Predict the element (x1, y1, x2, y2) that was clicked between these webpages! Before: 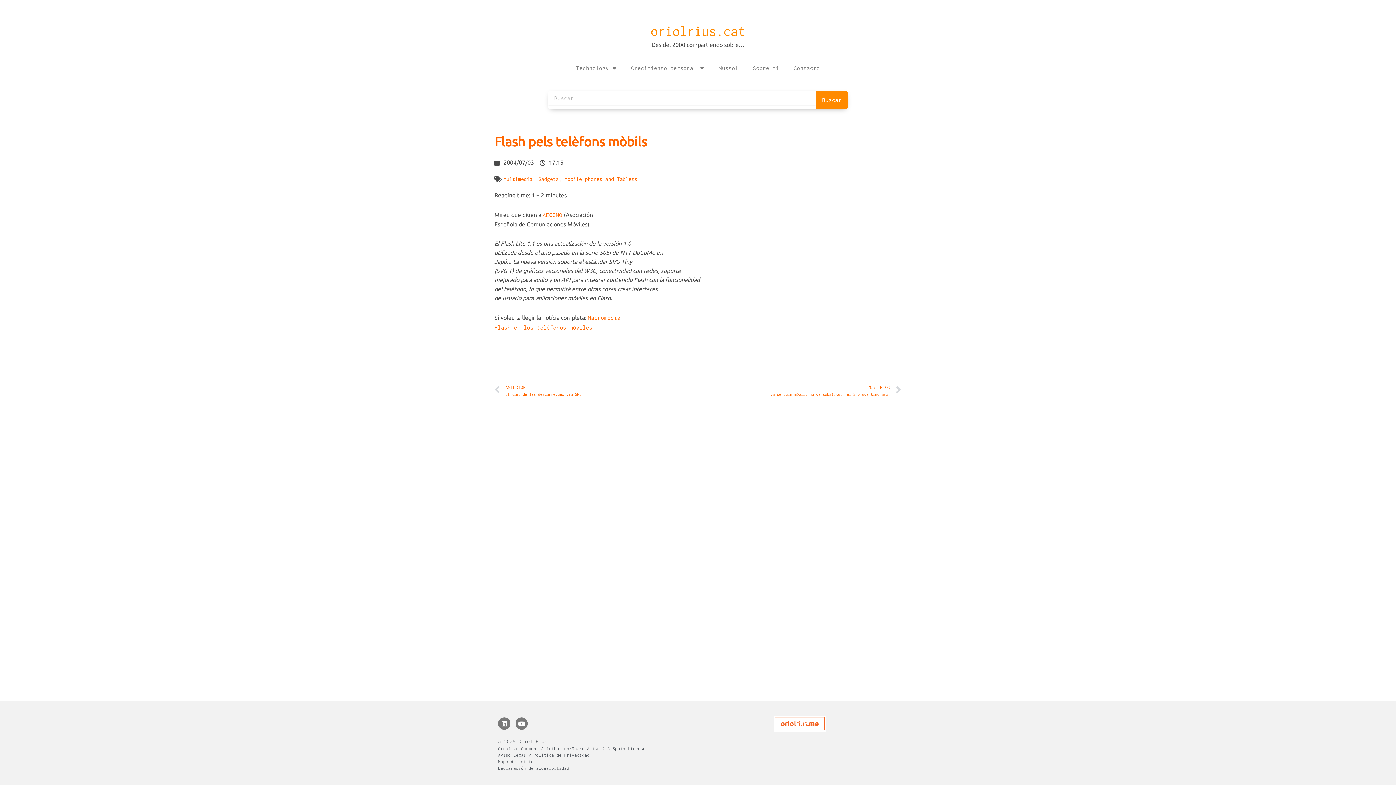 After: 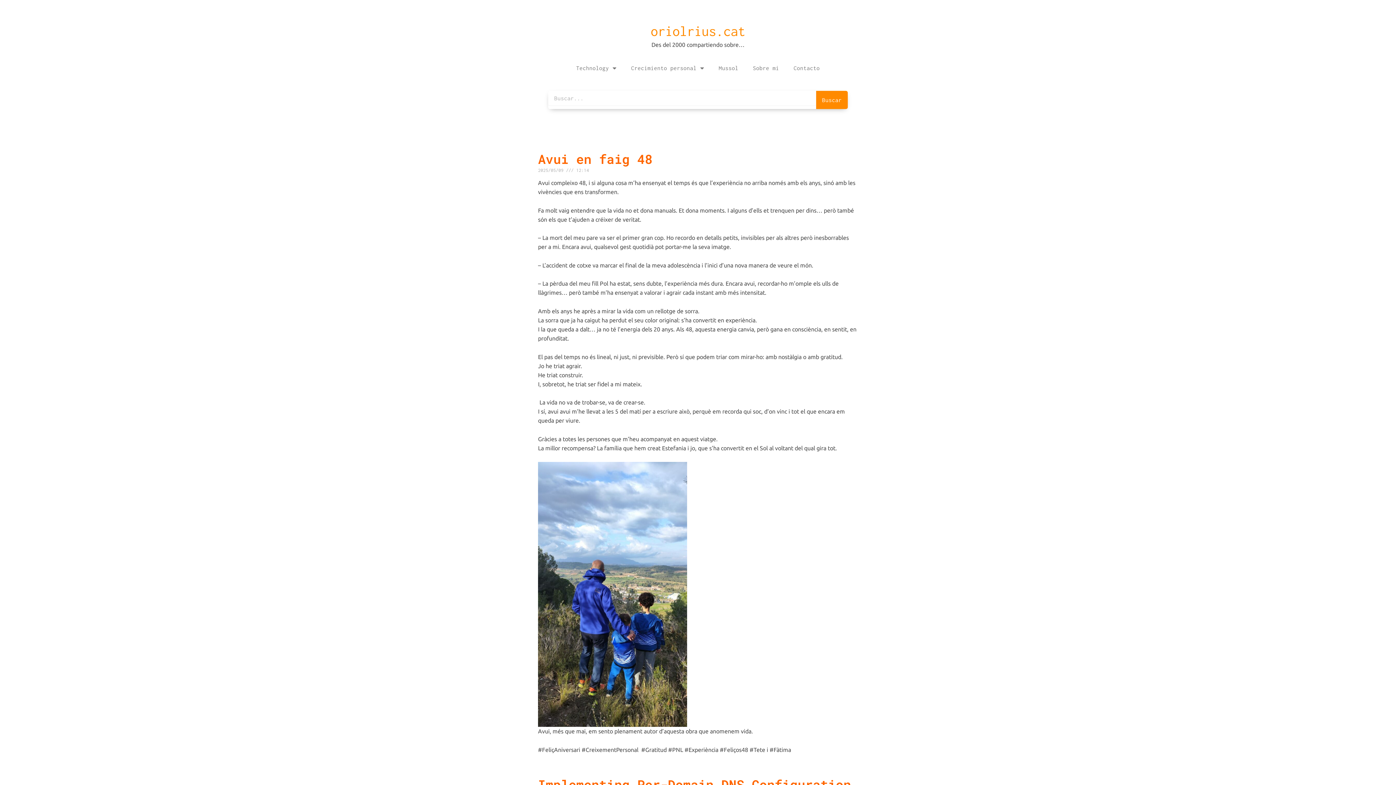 Action: label: oriolrius.cat bbox: (650, 23, 745, 38)